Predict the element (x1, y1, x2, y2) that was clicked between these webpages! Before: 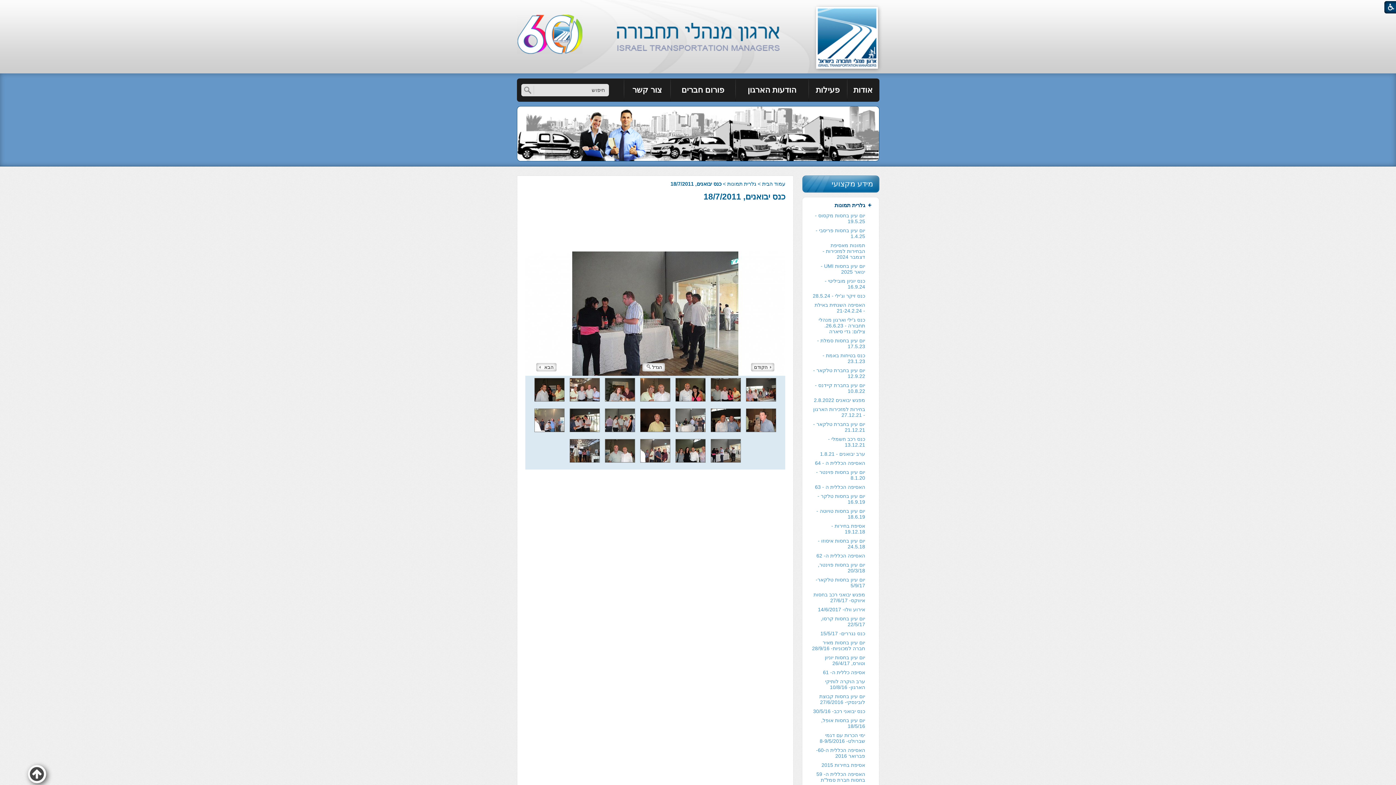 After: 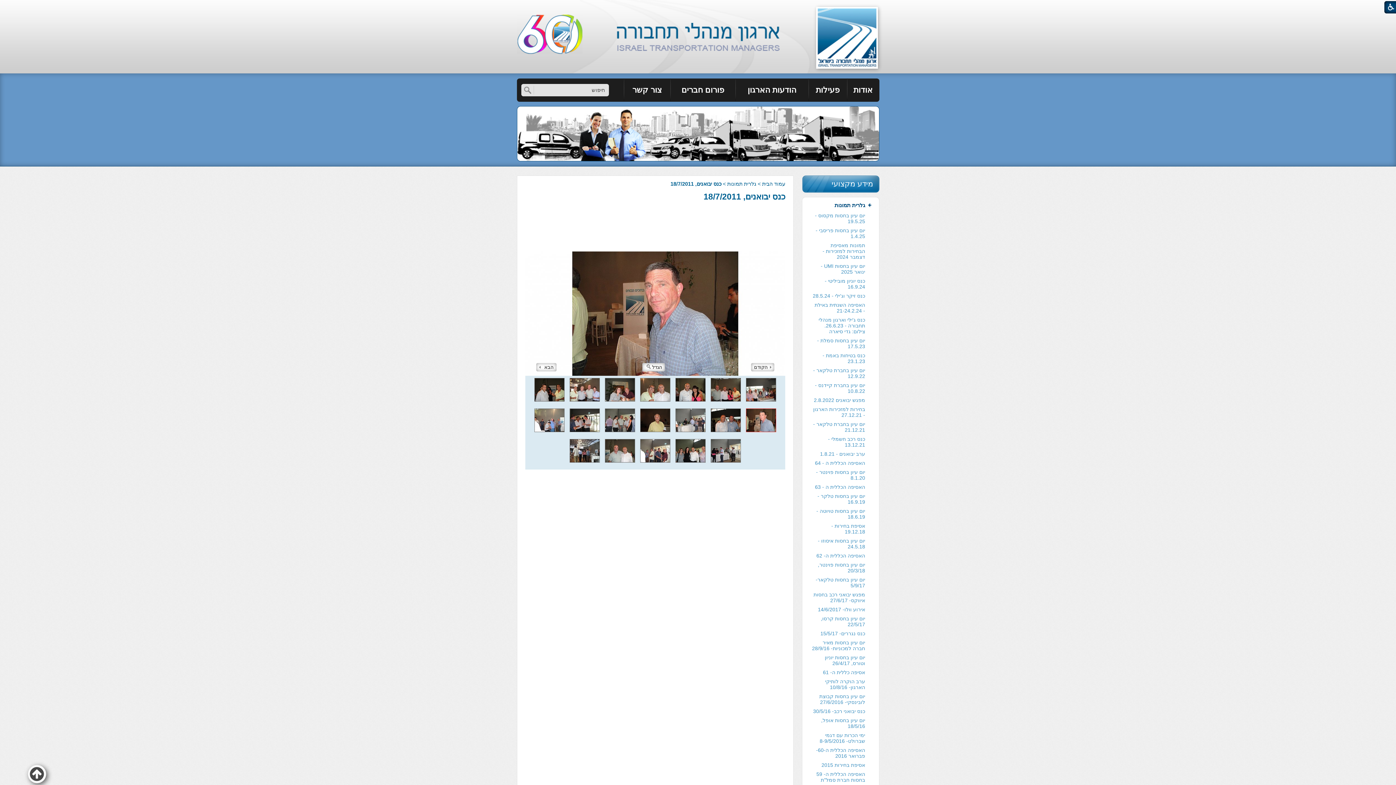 Action: bbox: (746, 427, 776, 433)